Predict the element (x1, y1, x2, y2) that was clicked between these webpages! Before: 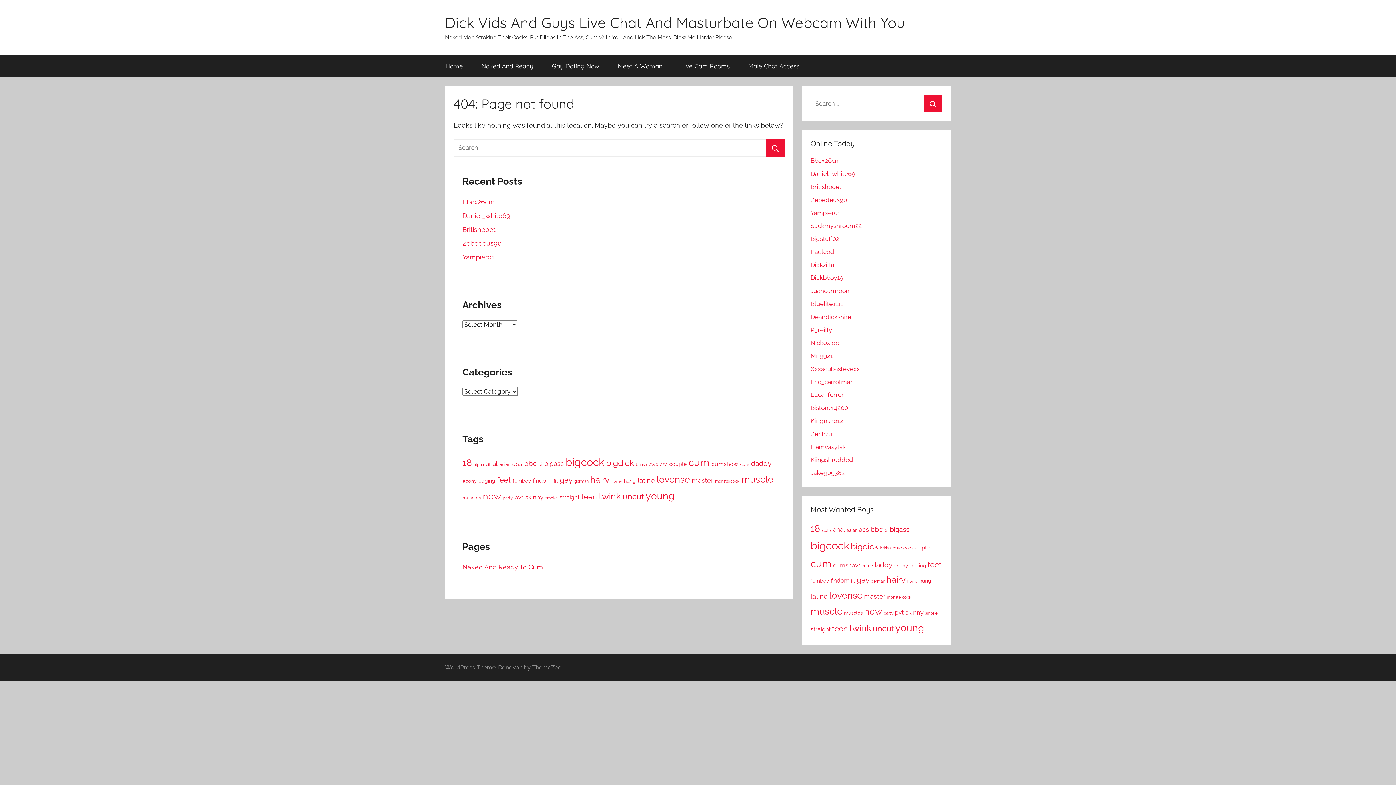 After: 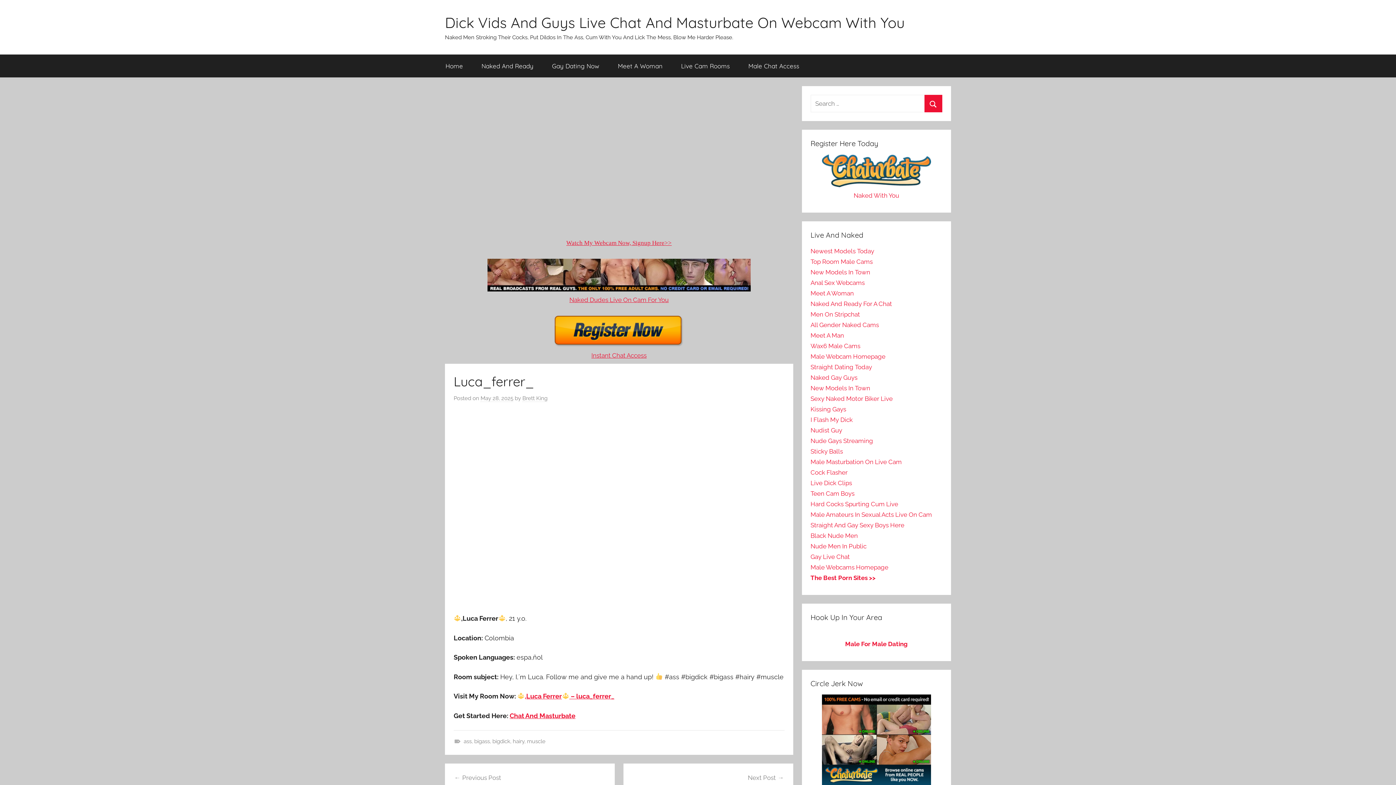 Action: bbox: (810, 391, 847, 398) label: Luca_ferrer_